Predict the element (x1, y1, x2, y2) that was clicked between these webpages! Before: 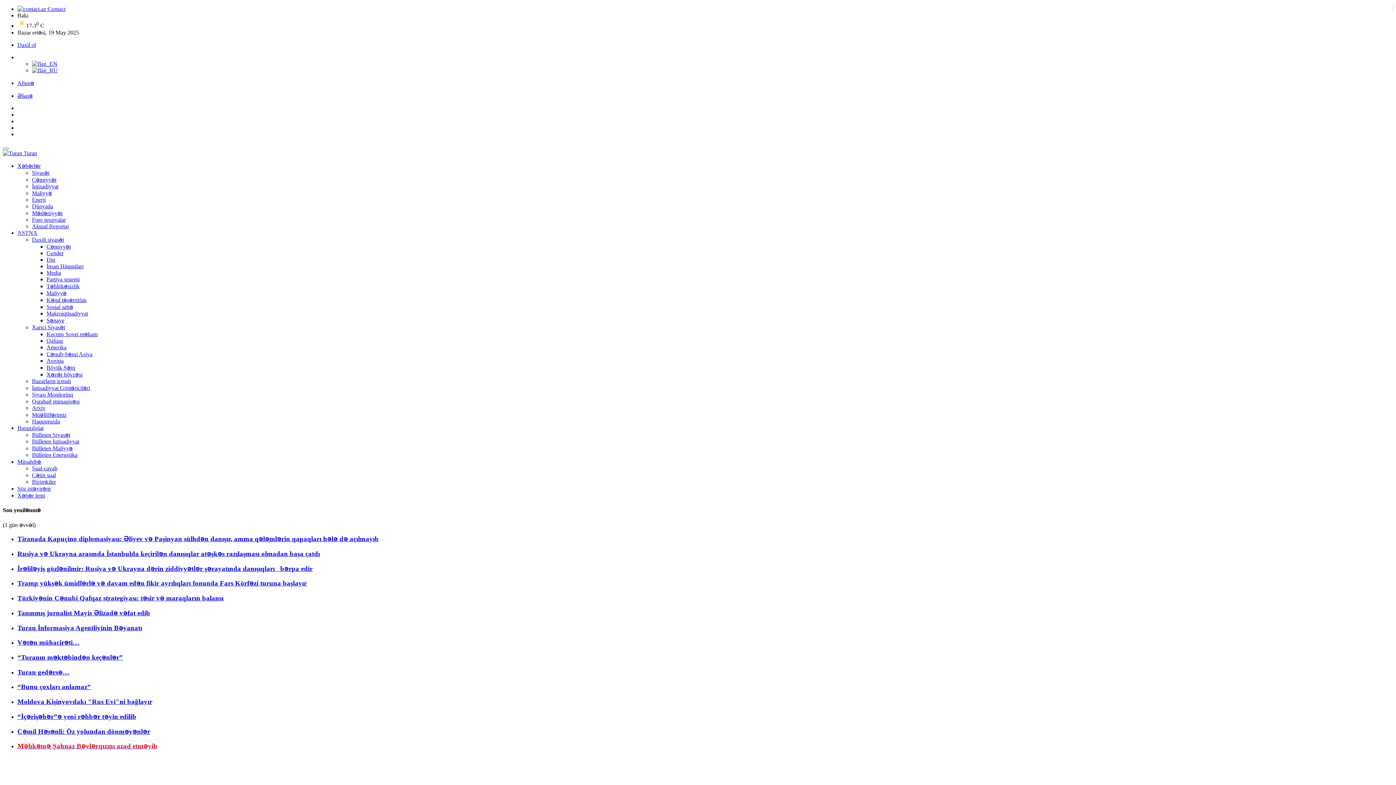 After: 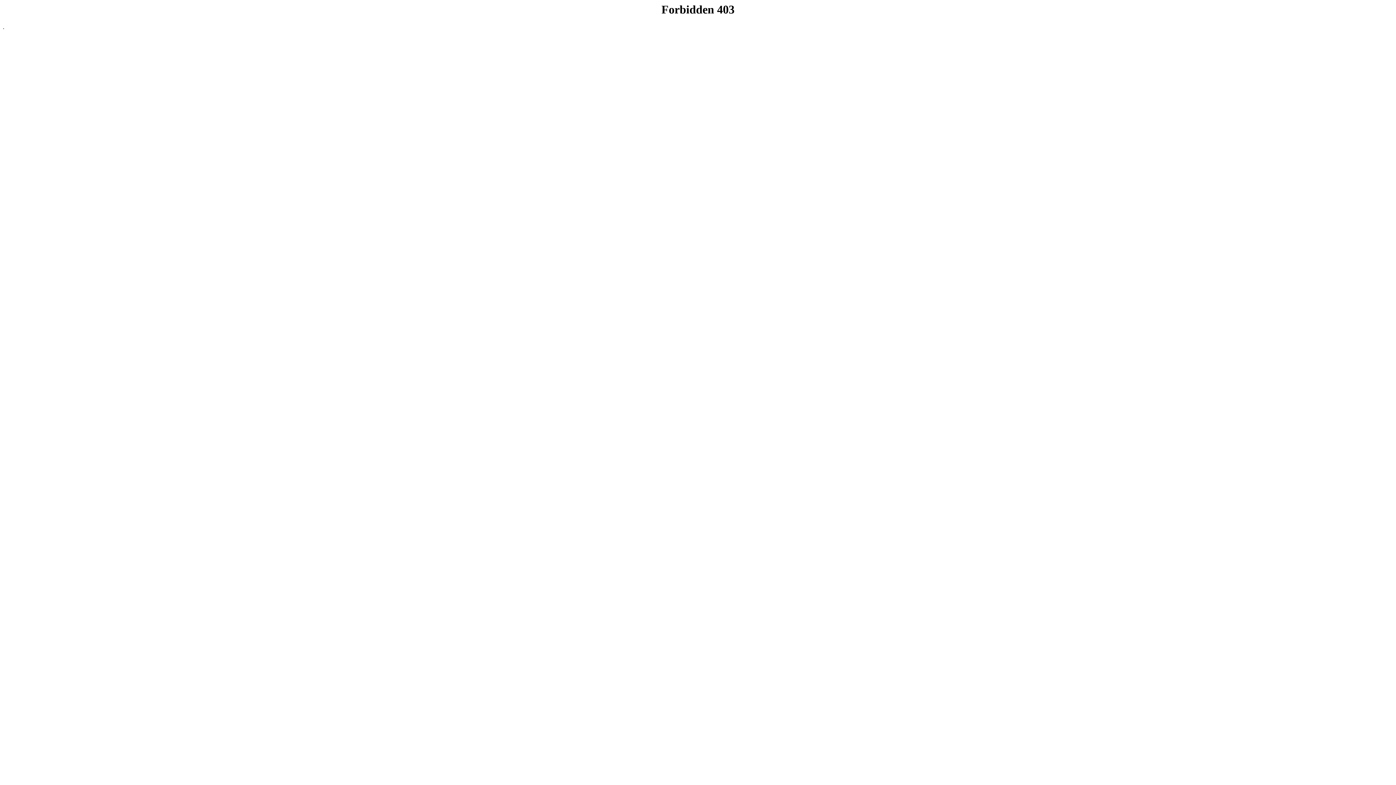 Action: bbox: (46, 304, 73, 310) label: Sosial sahə